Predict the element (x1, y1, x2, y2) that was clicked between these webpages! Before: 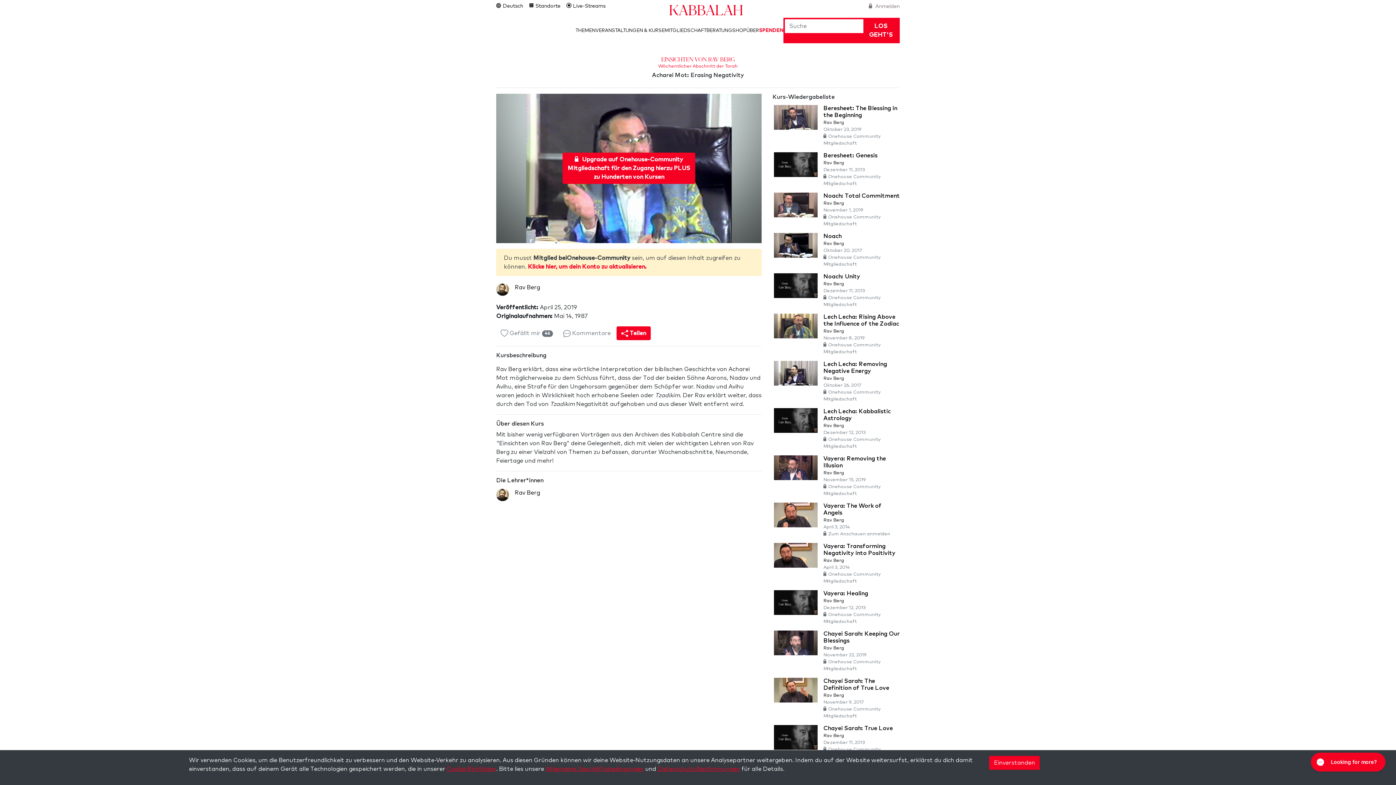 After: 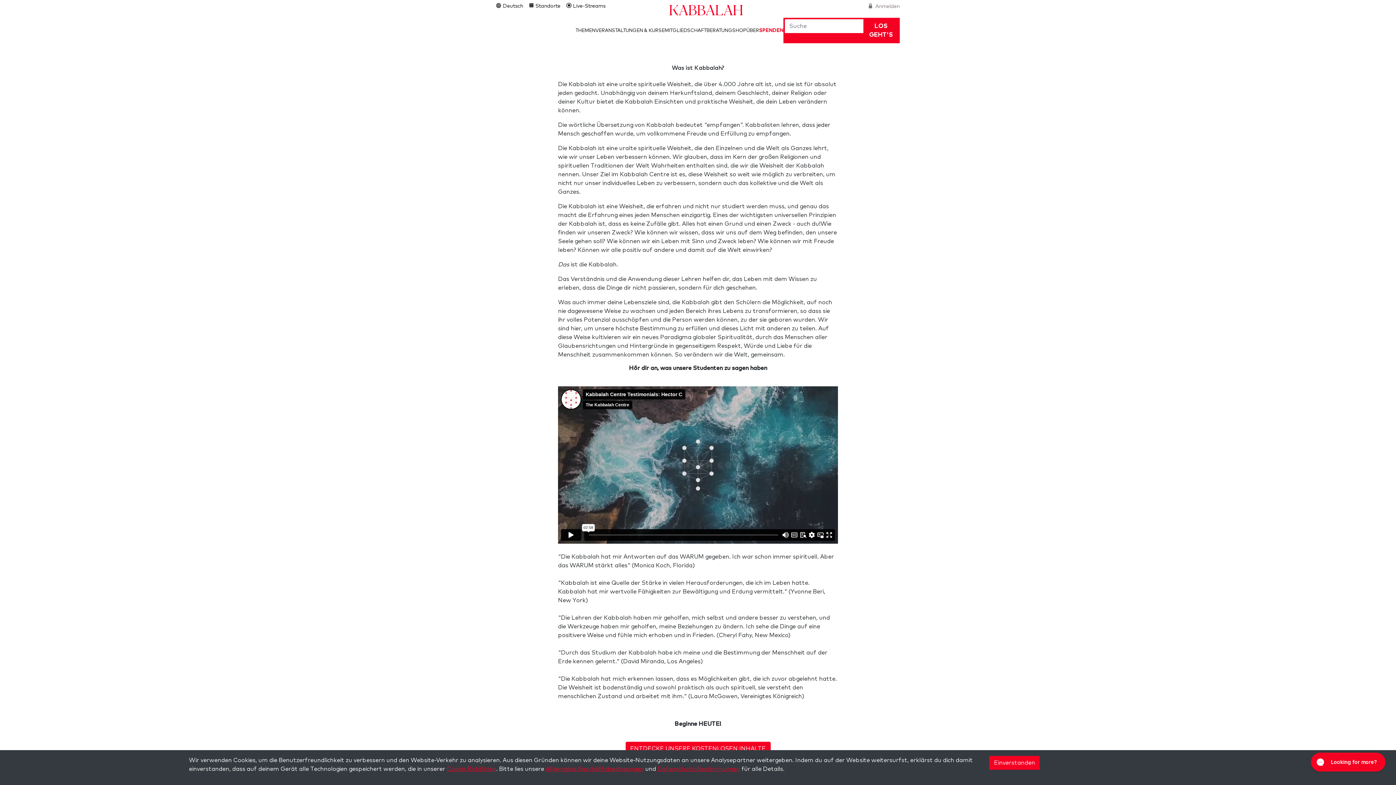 Action: bbox: (746, 28, 759, 32) label: ÜBER